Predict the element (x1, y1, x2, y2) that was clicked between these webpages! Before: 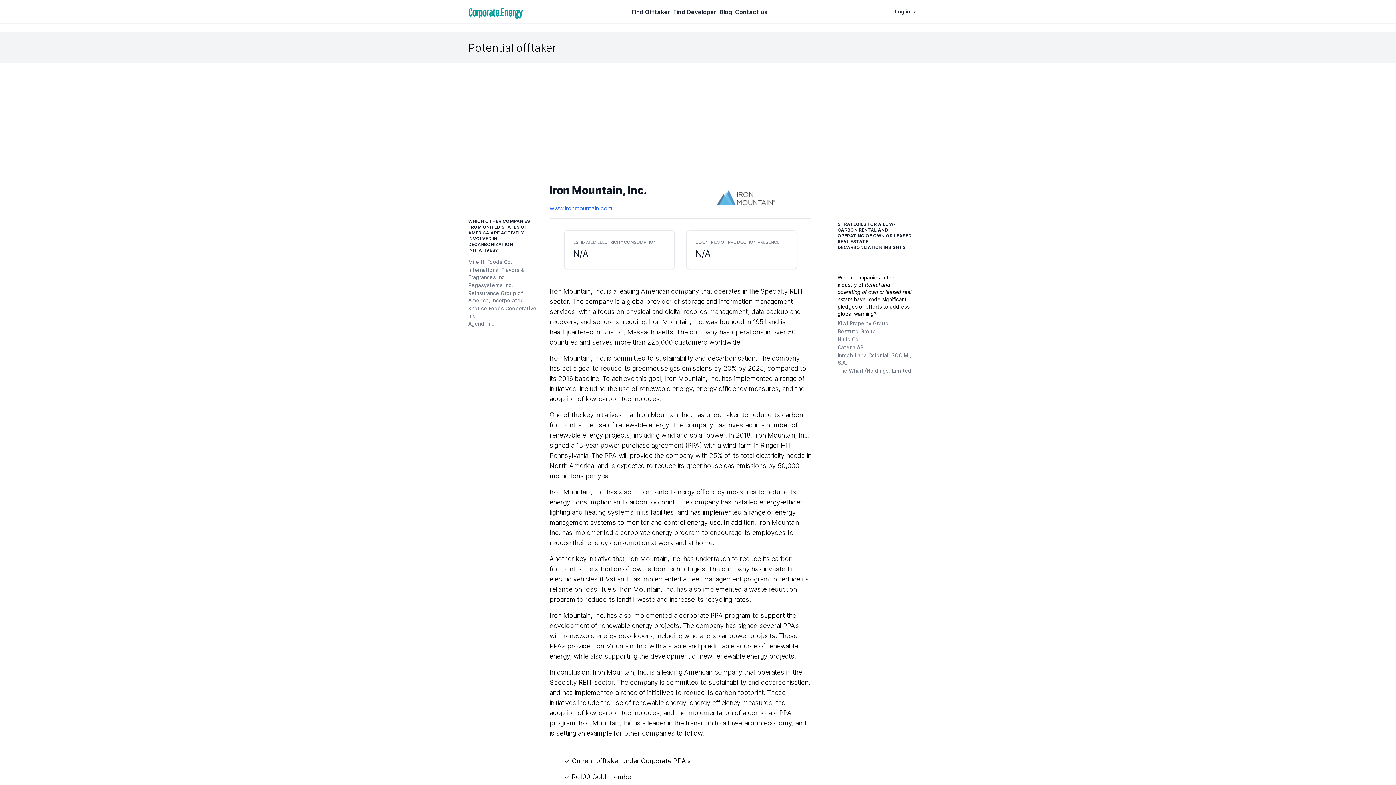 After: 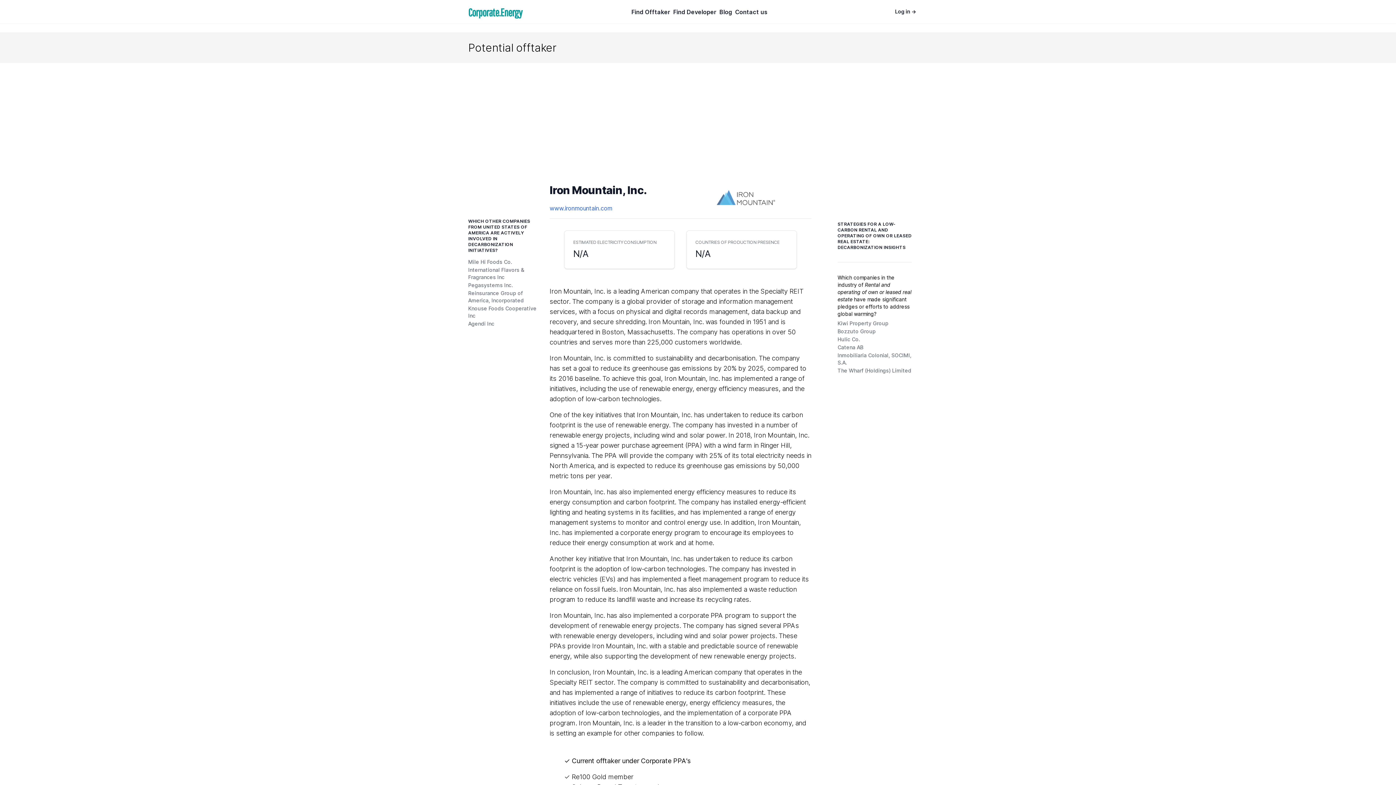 Action: bbox: (895, 7, 916, 16) label: Log in →